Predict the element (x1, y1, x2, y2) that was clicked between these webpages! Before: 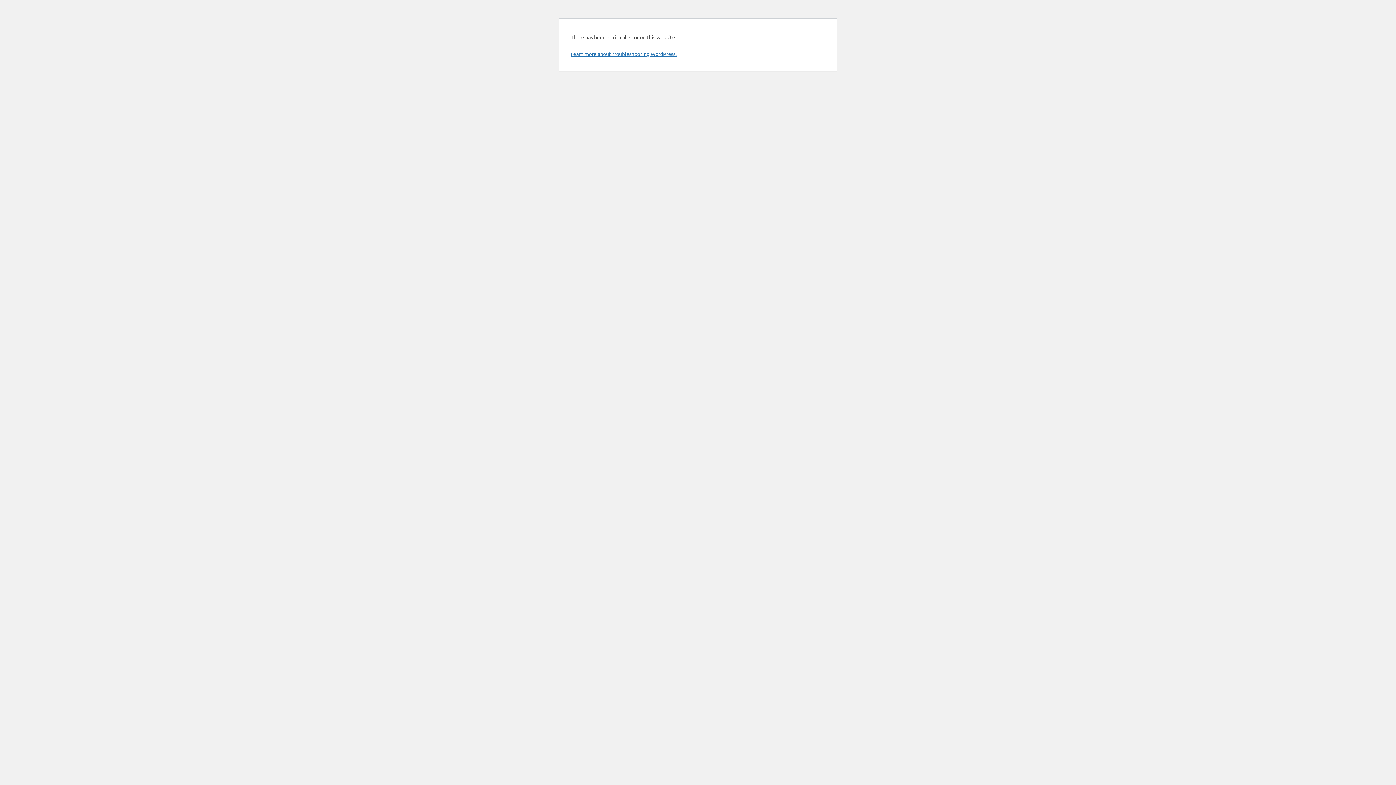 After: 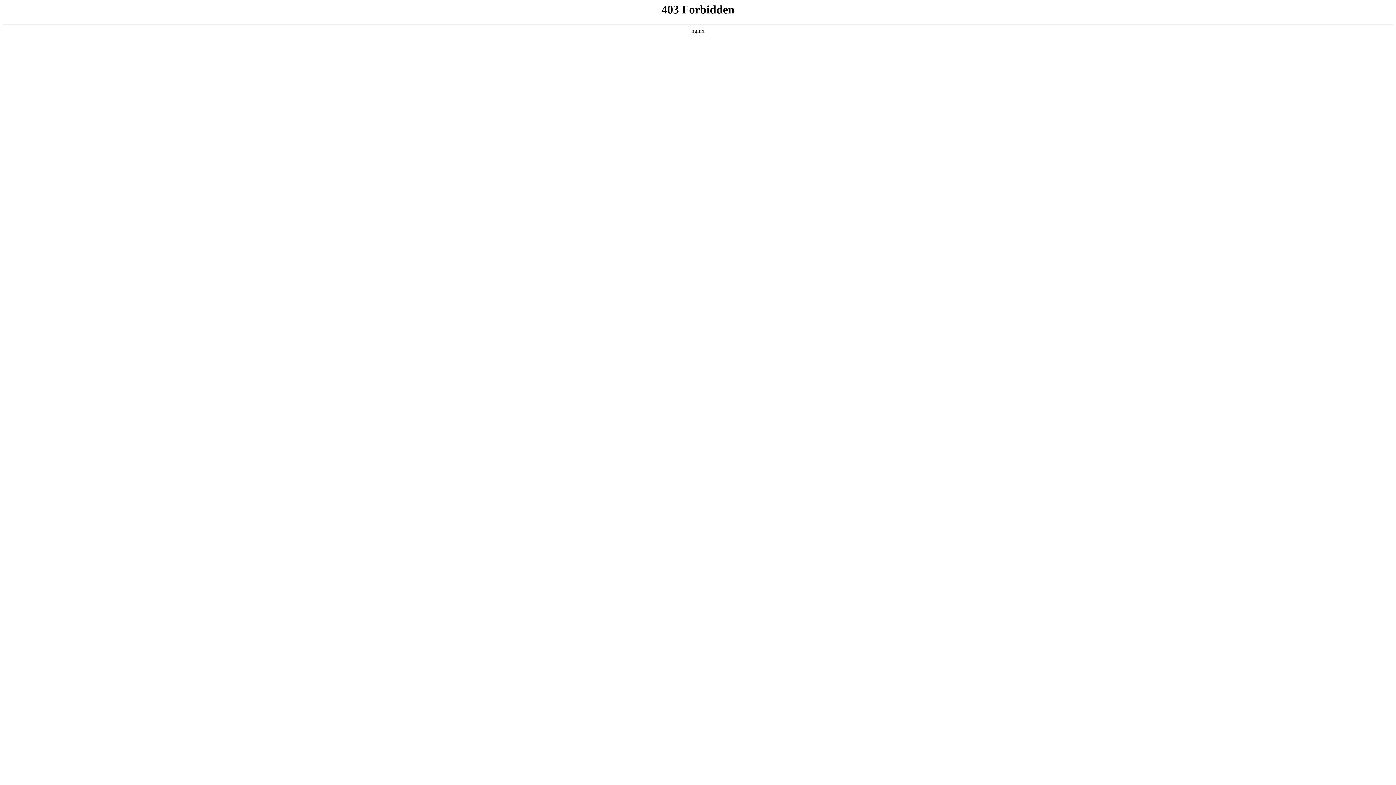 Action: bbox: (570, 50, 676, 57) label: Learn more about troubleshooting WordPress.